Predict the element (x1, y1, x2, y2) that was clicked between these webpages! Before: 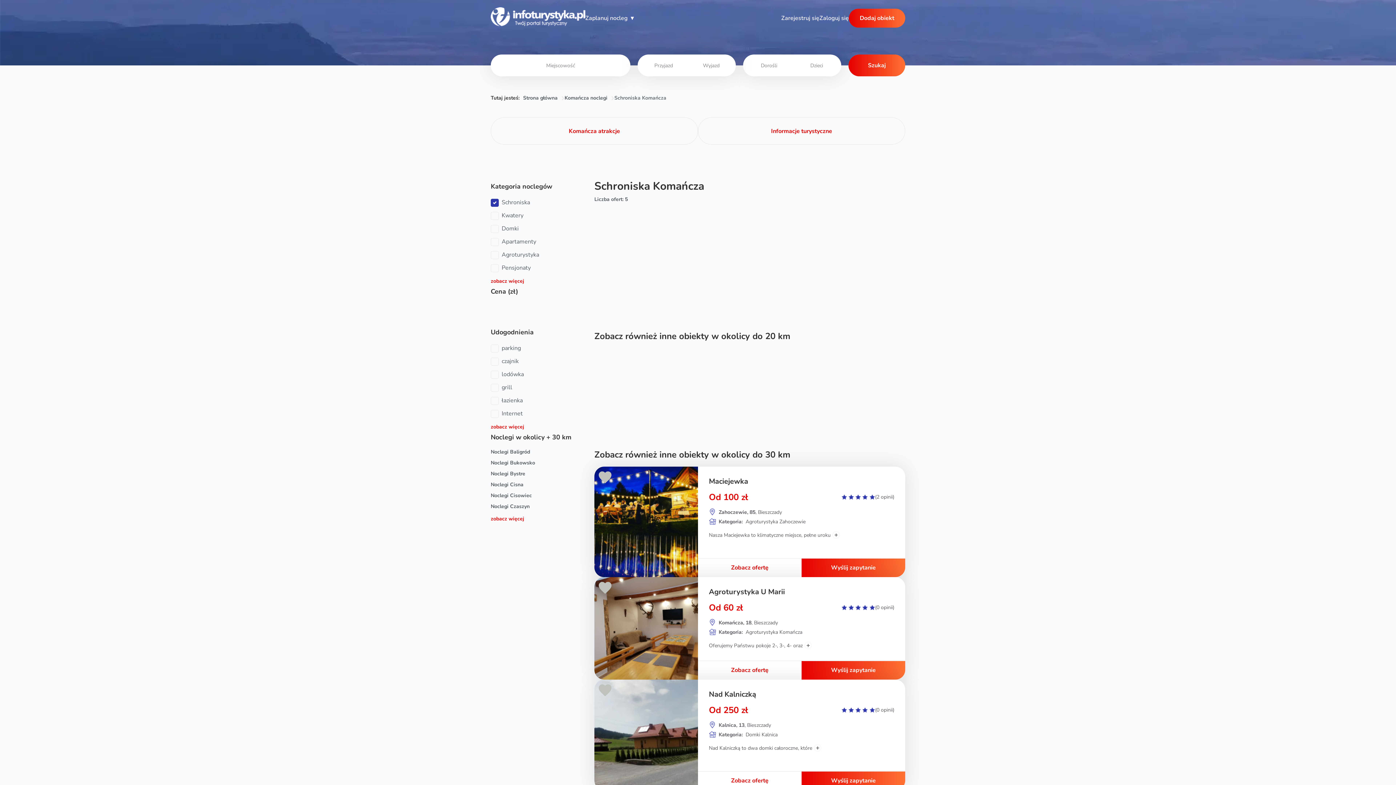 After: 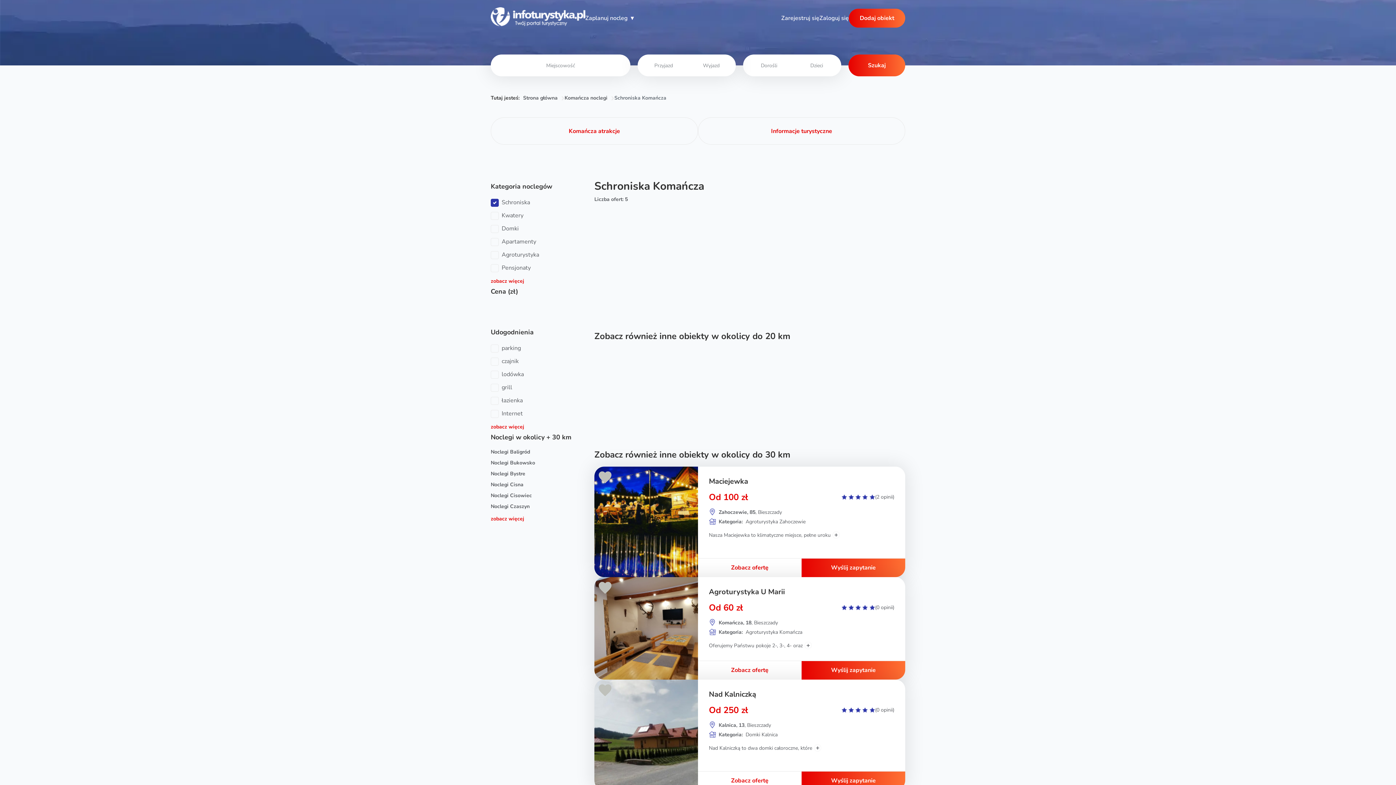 Action: bbox: (594, 232, 698, 335)